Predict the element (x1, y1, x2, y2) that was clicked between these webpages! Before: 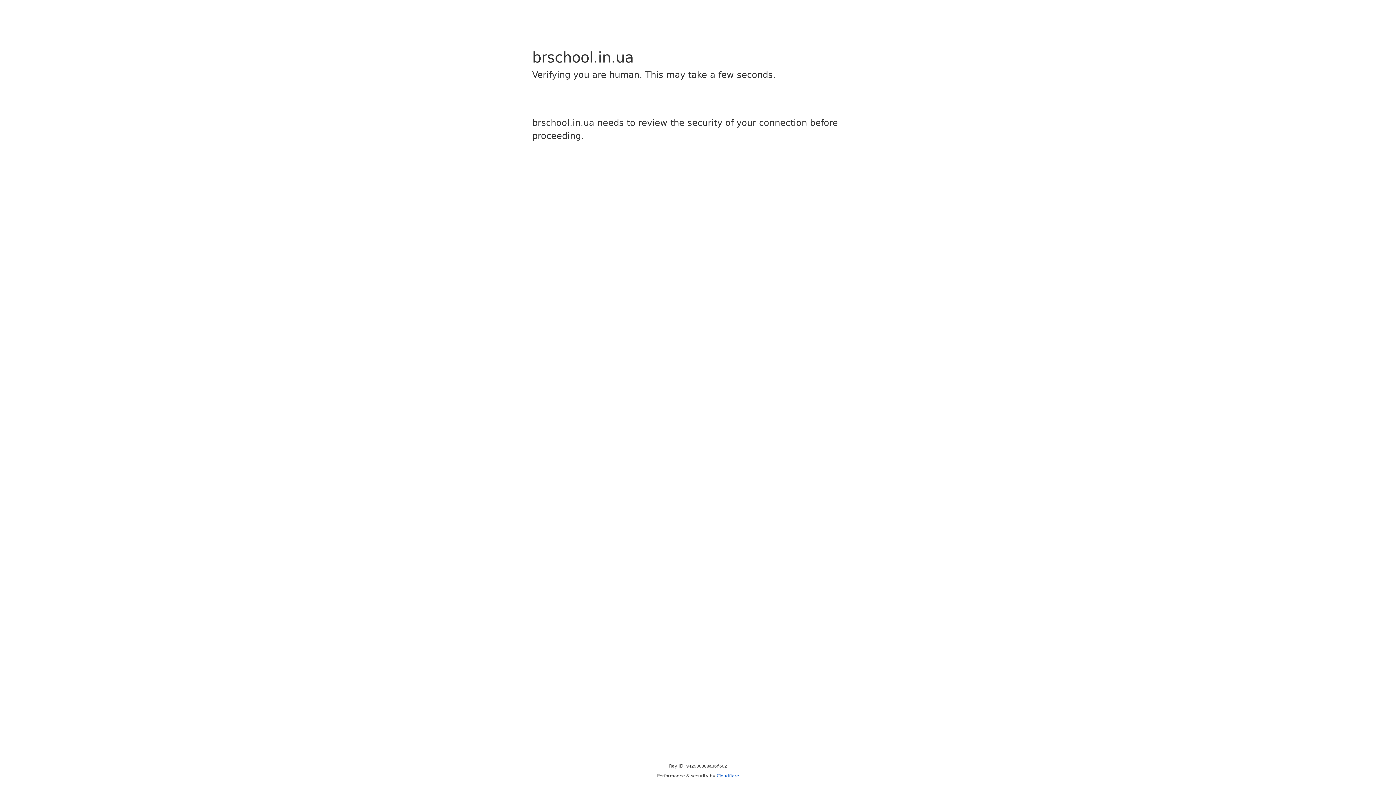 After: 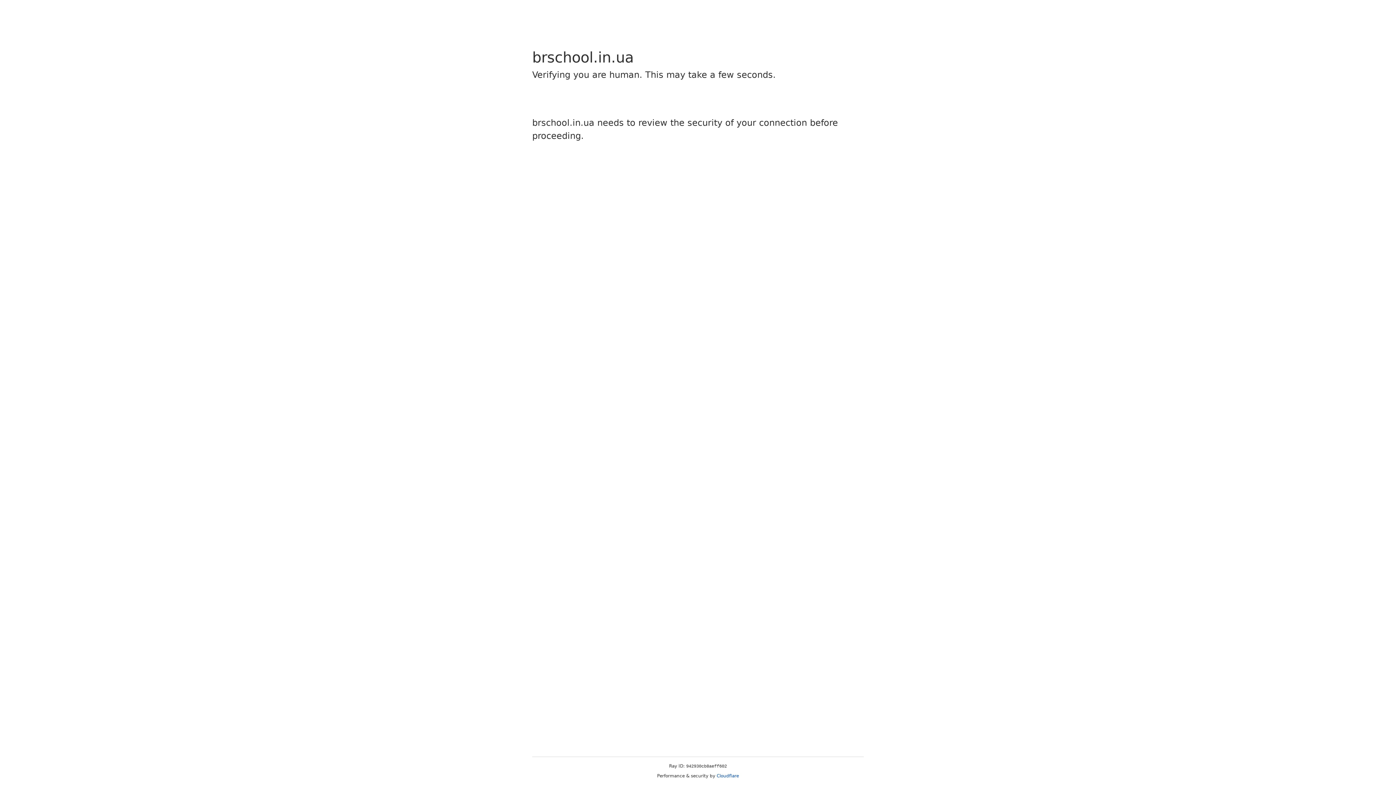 Action: label: Cloudflare bbox: (716, 773, 739, 778)